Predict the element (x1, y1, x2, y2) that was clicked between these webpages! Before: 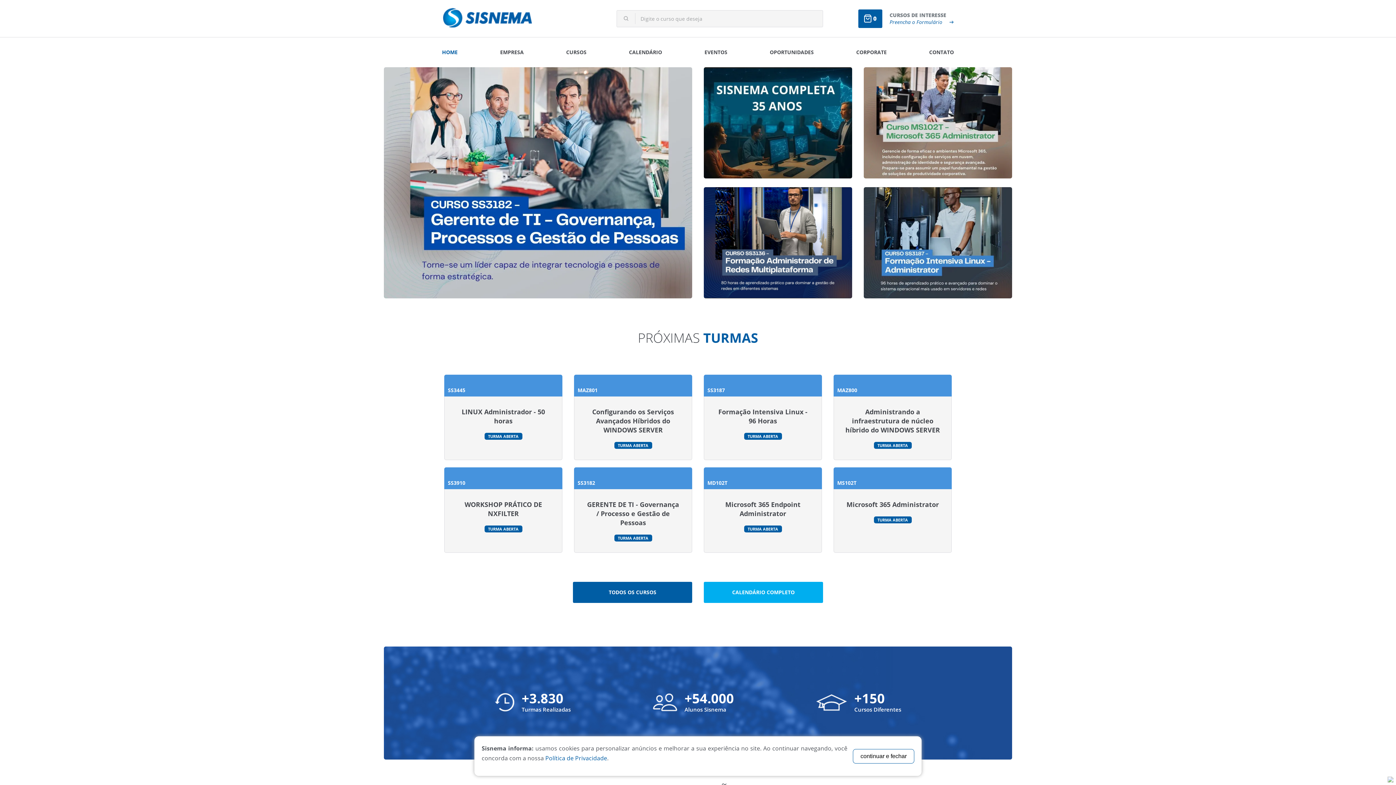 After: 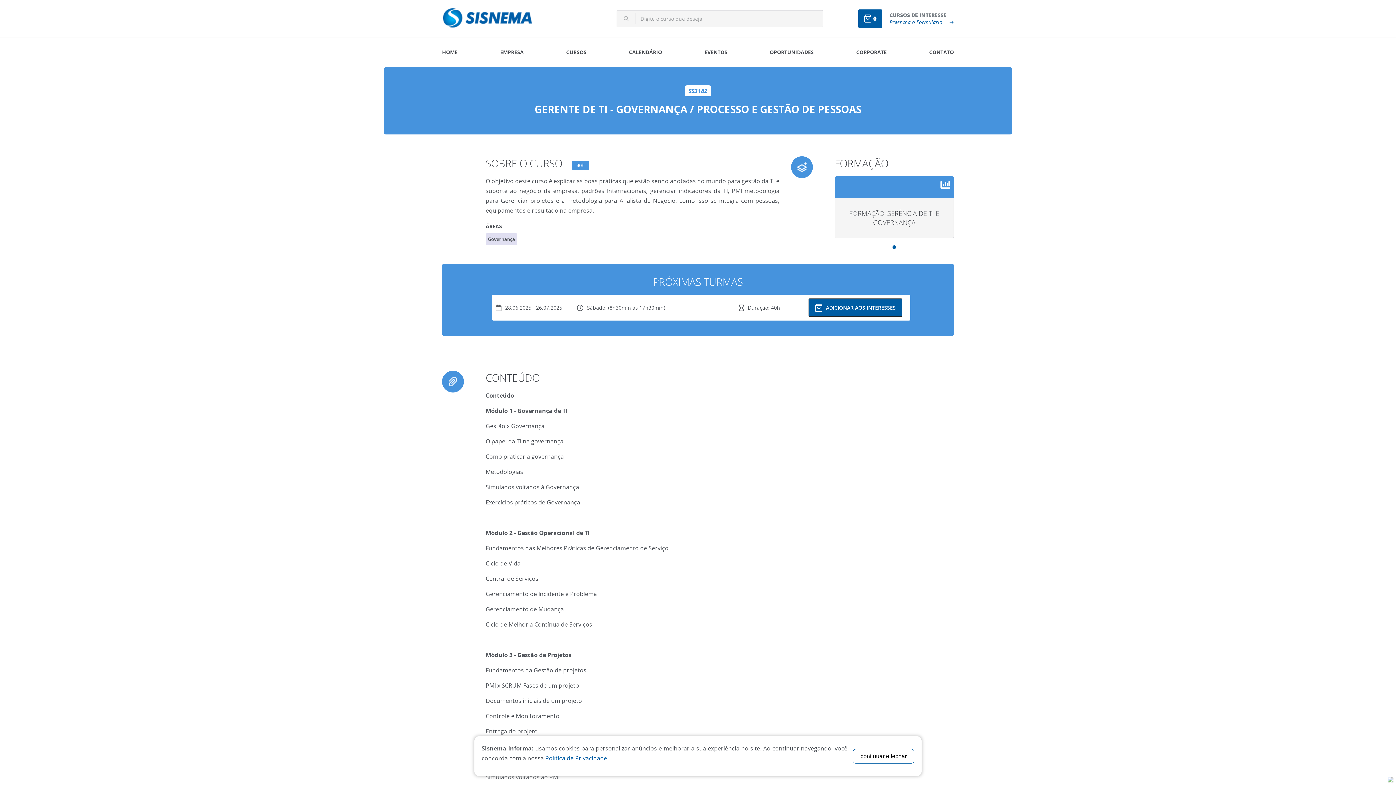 Action: label: SS3182
GERENTE DE TI - Governança / Processo e Gestão de Pessoas
TURMA ABERTA bbox: (574, 467, 692, 553)